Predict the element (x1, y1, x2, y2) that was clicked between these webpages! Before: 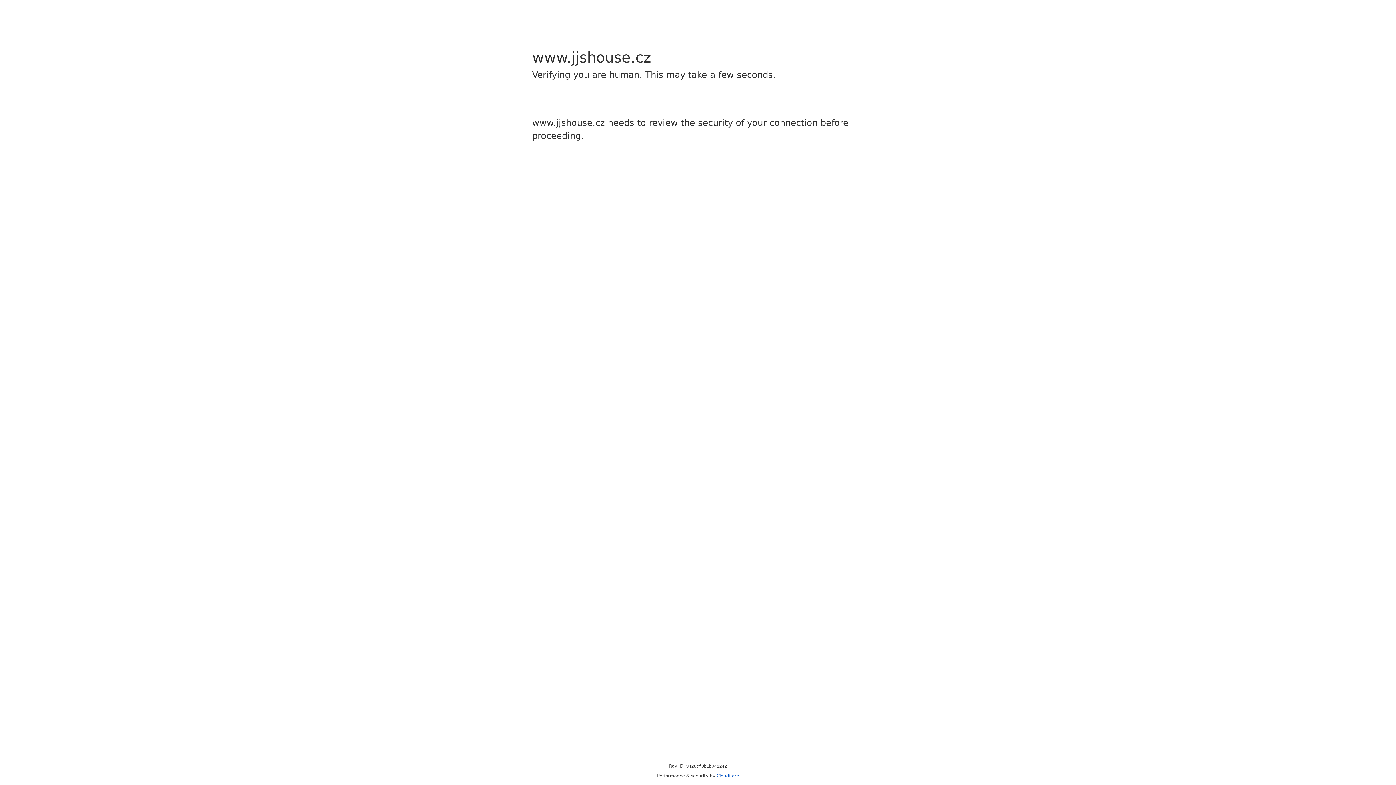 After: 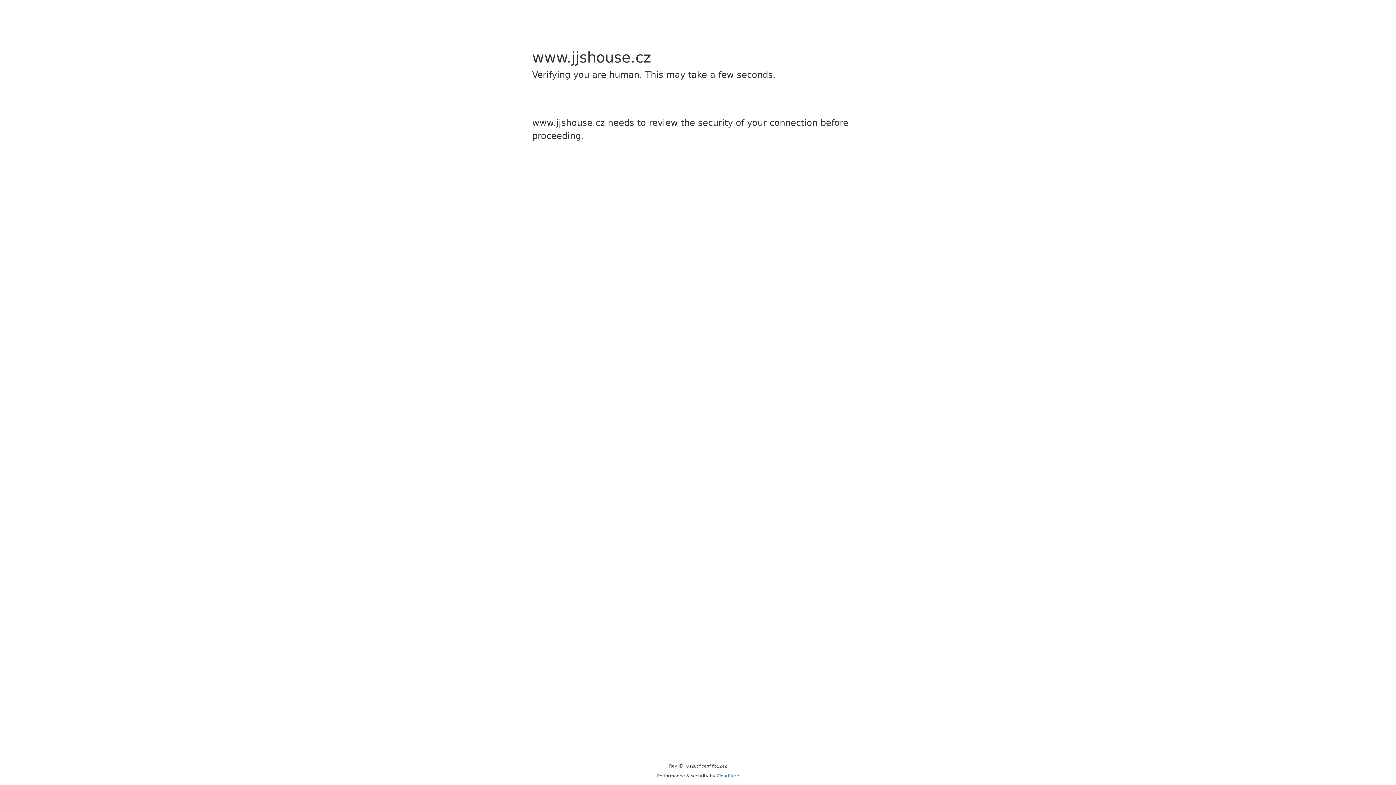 Action: bbox: (716, 773, 739, 778) label: Cloudflare